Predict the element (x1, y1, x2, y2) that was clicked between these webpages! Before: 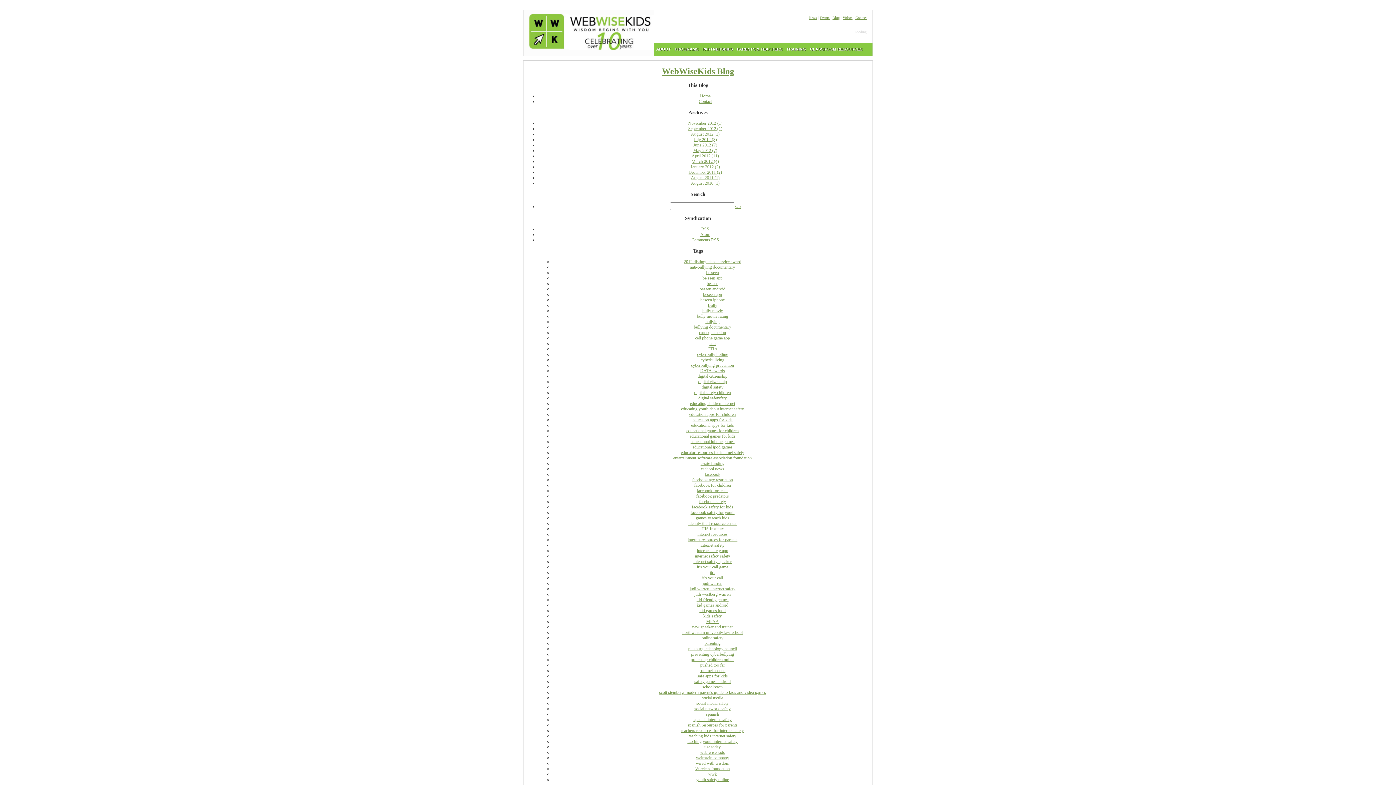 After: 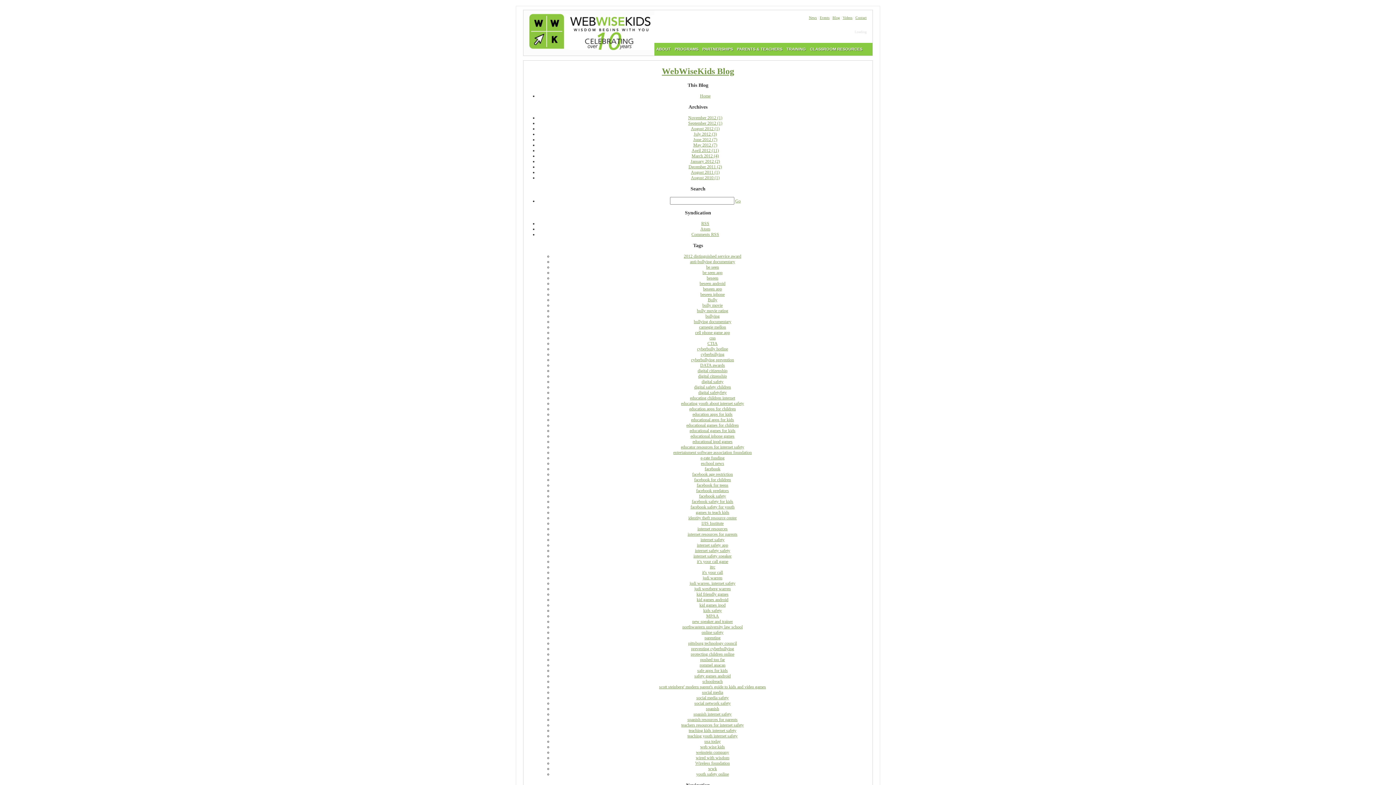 Action: label: online safety bbox: (701, 635, 723, 640)